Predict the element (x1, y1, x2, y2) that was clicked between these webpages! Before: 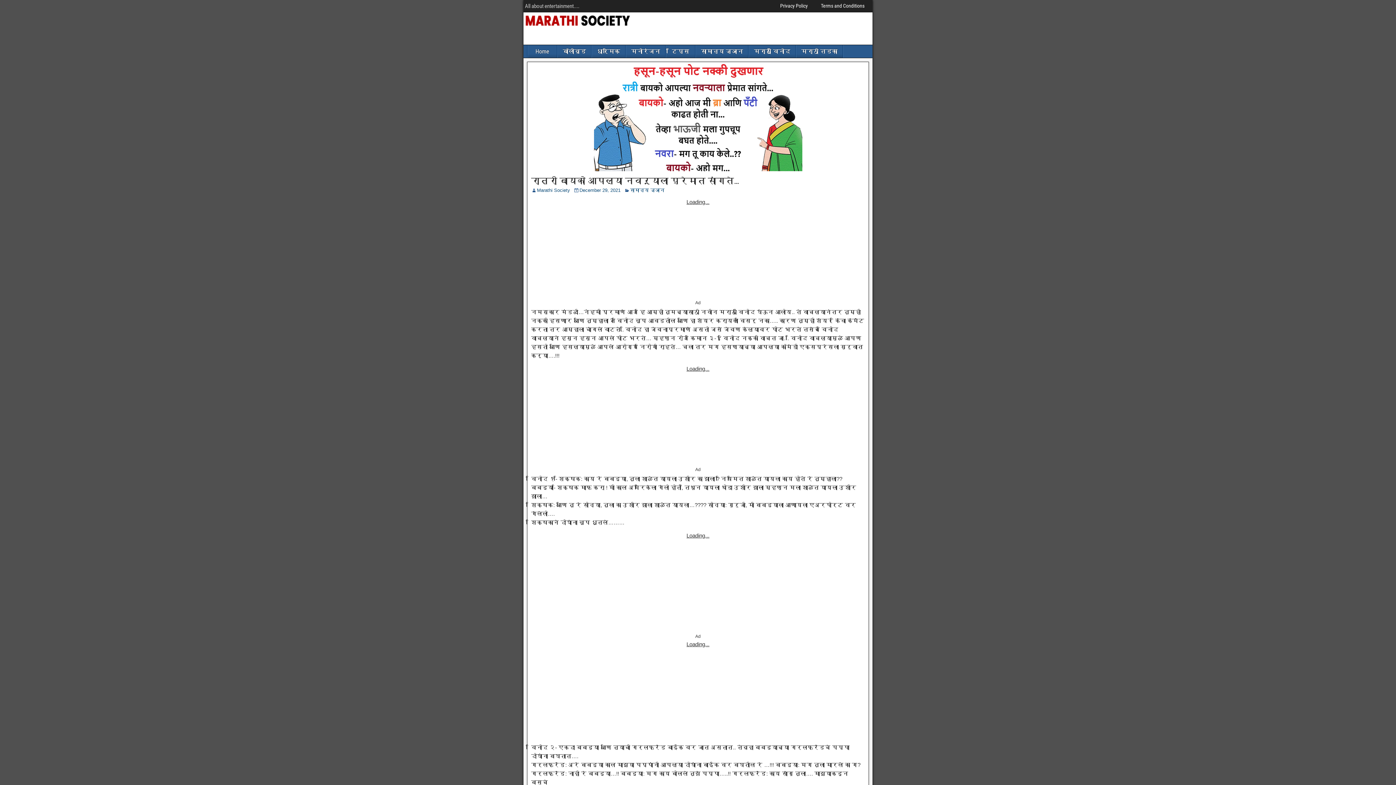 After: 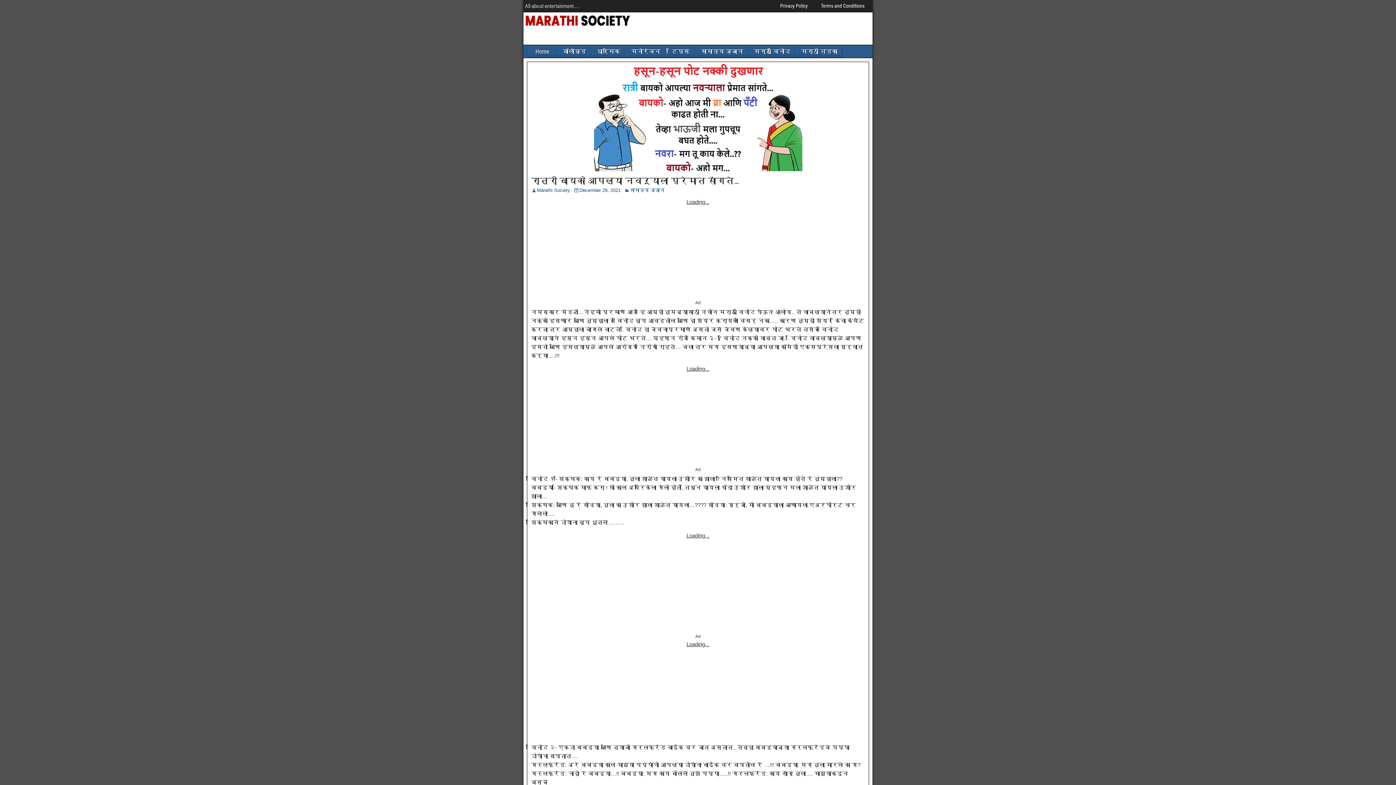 Action: label: रात्री बायको आपल्या नवऱ्याला प्रेमात सांगते… bbox: (531, 175, 739, 186)